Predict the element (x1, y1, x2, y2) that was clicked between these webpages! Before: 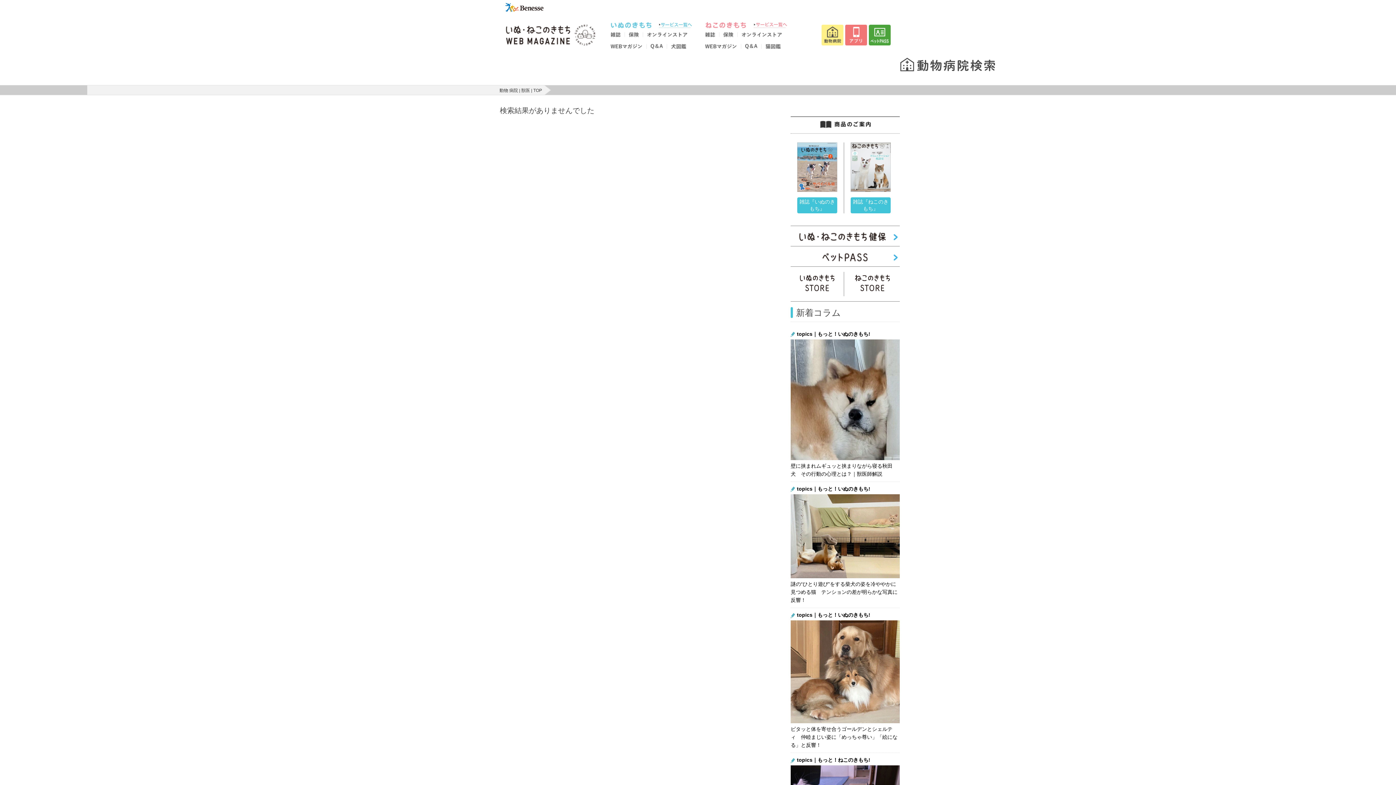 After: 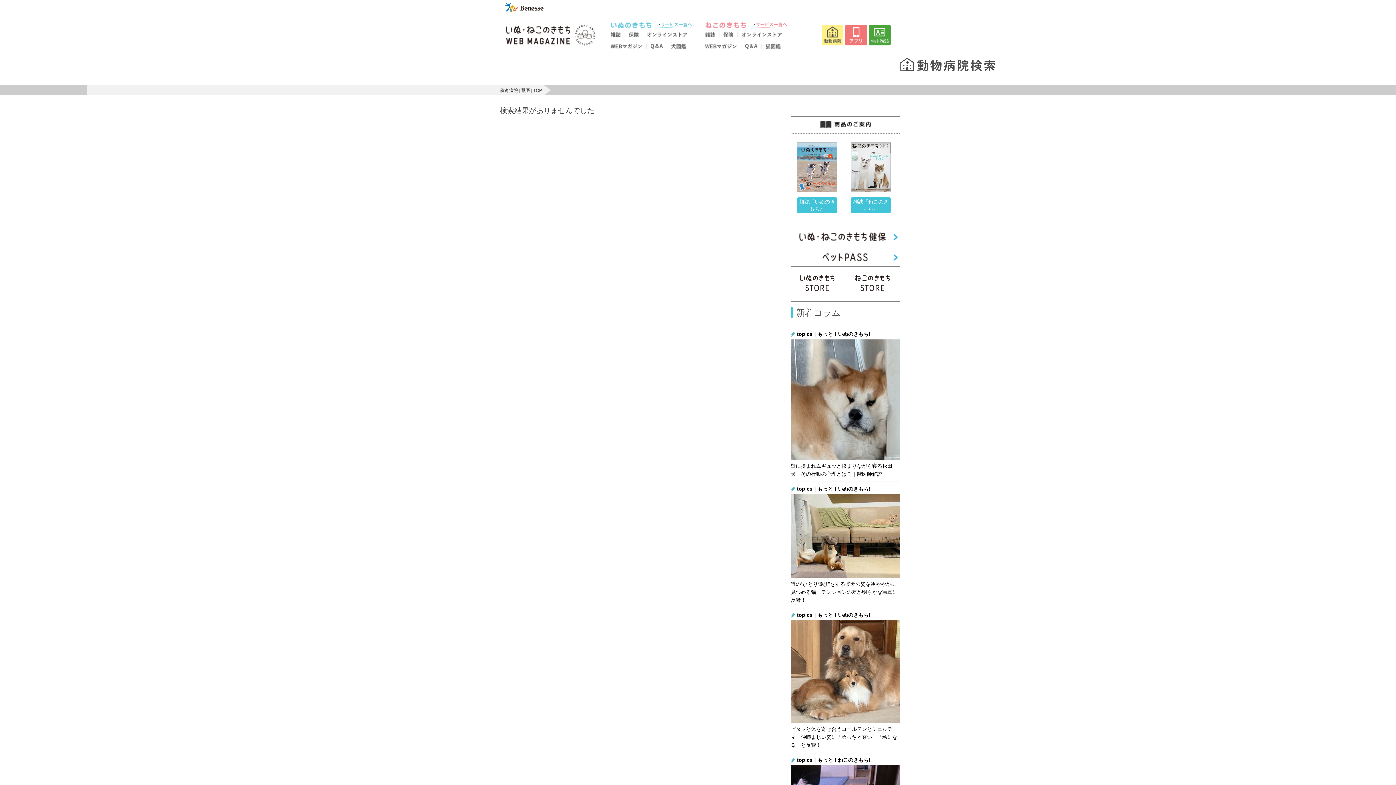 Action: label: 雑誌『いぬのきもち』 bbox: (797, 142, 837, 213)